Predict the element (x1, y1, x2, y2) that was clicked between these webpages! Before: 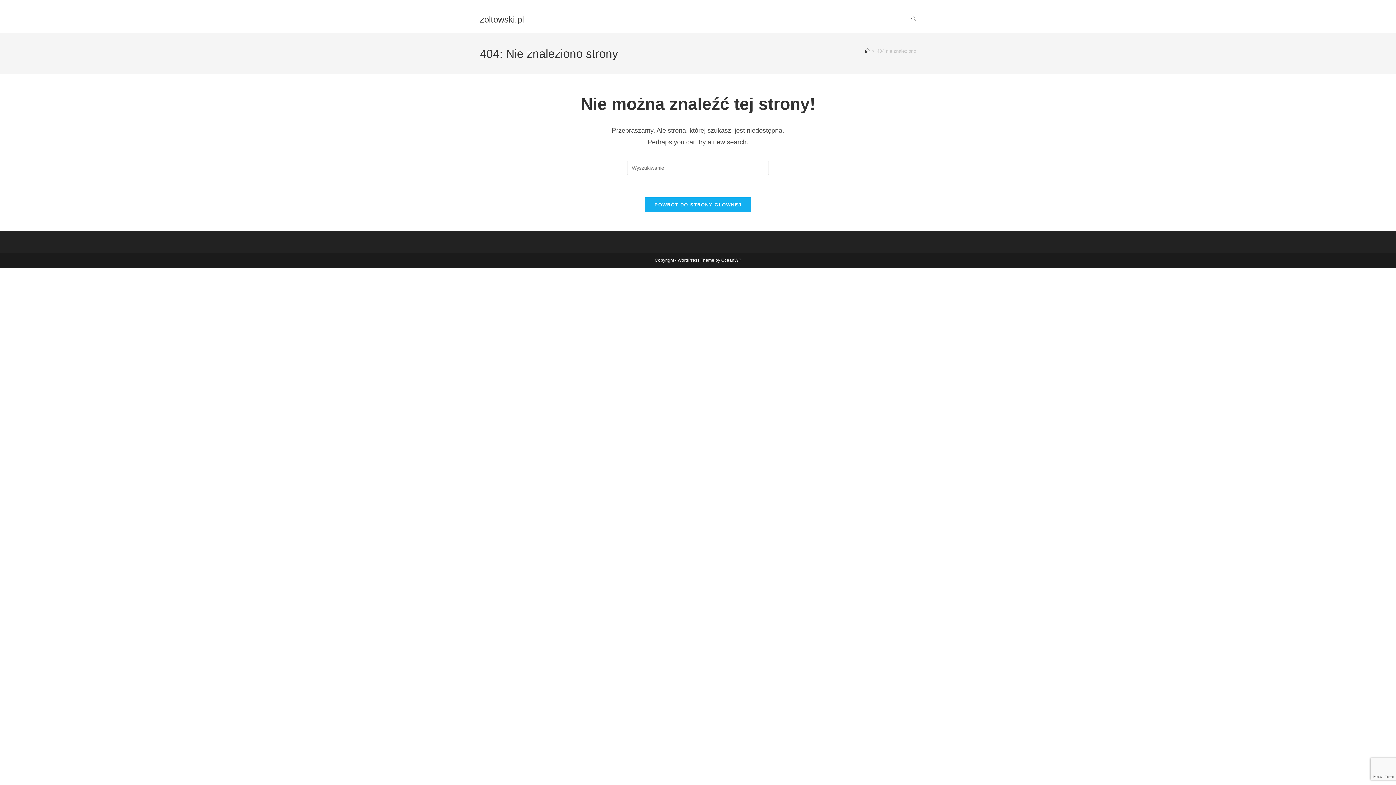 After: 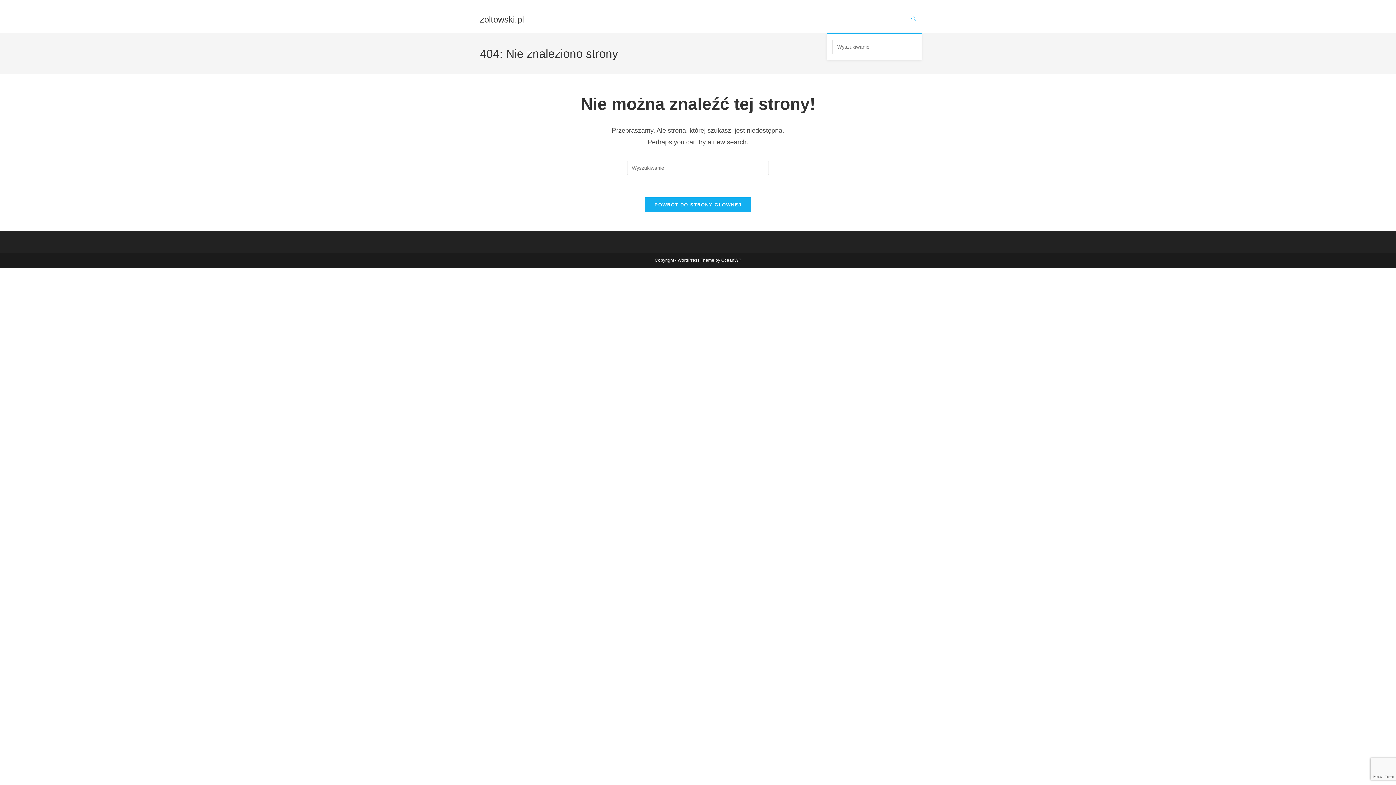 Action: label: Toggle website search bbox: (906, 6, 921, 33)